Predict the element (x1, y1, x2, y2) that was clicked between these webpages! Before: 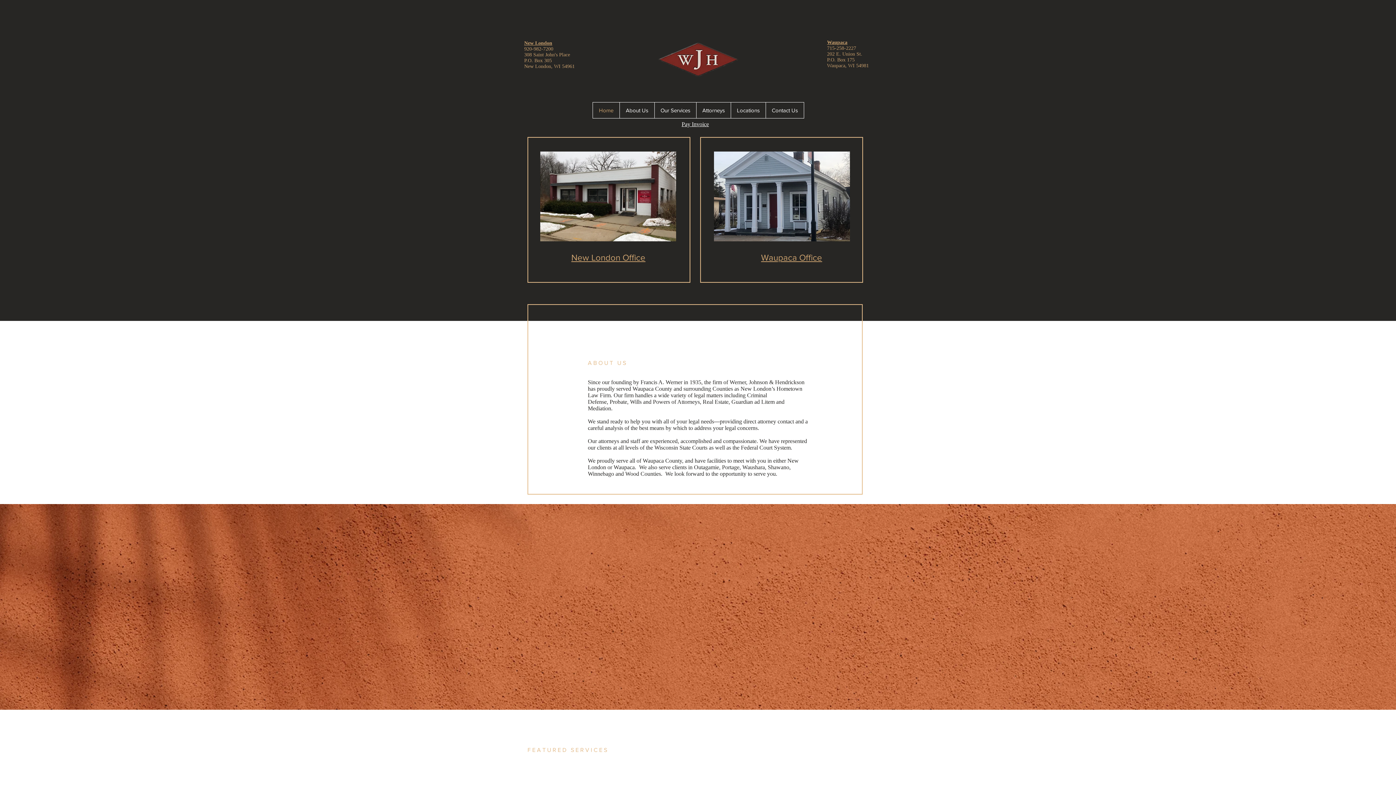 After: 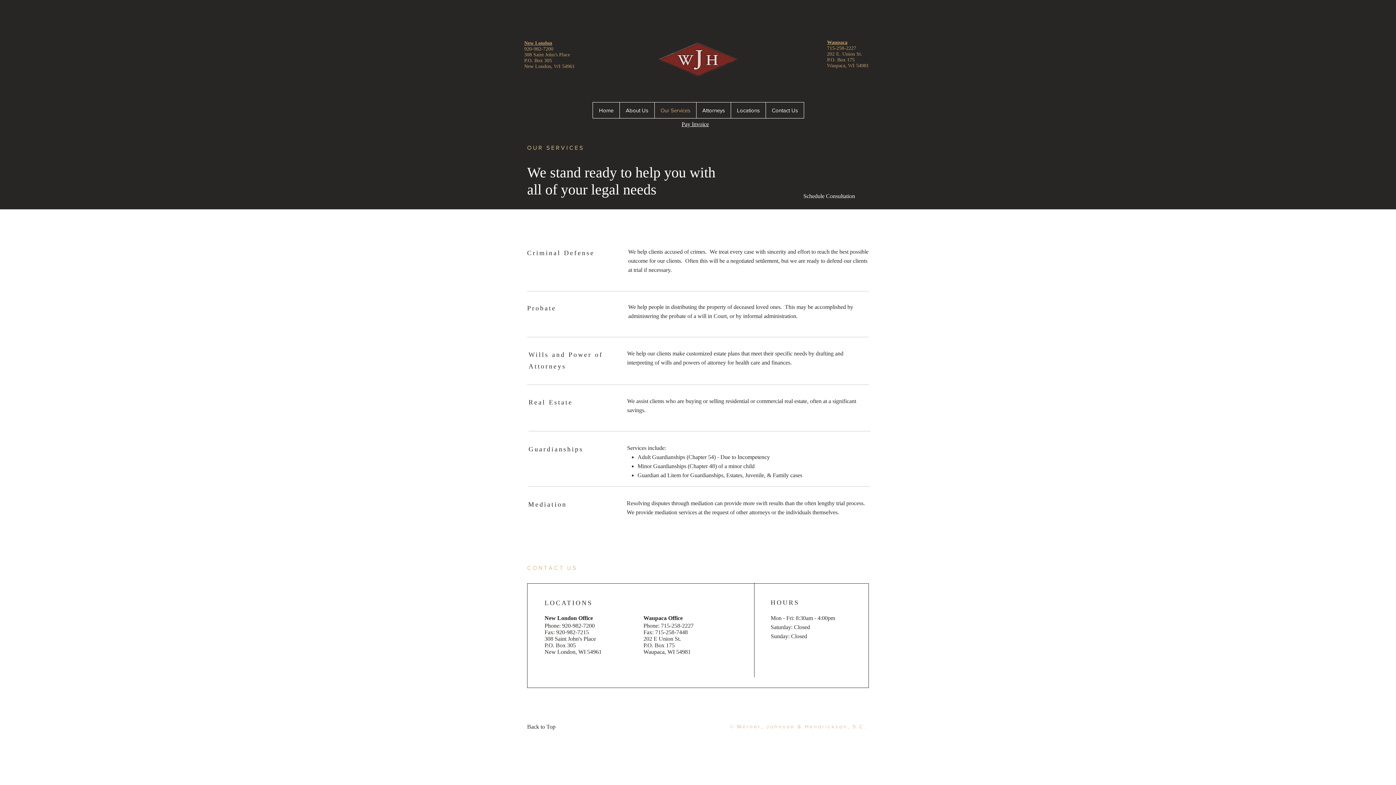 Action: label: Our Services bbox: (654, 102, 696, 118)